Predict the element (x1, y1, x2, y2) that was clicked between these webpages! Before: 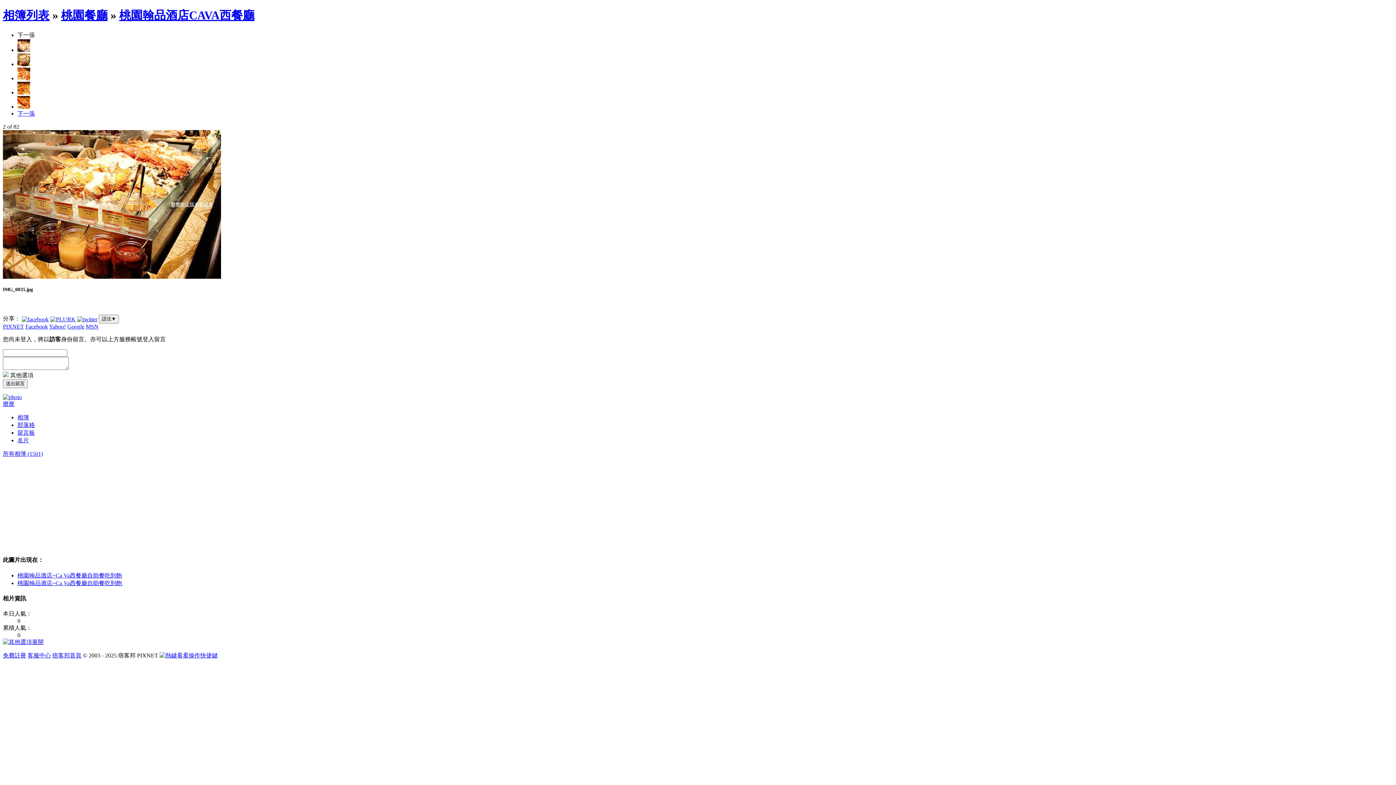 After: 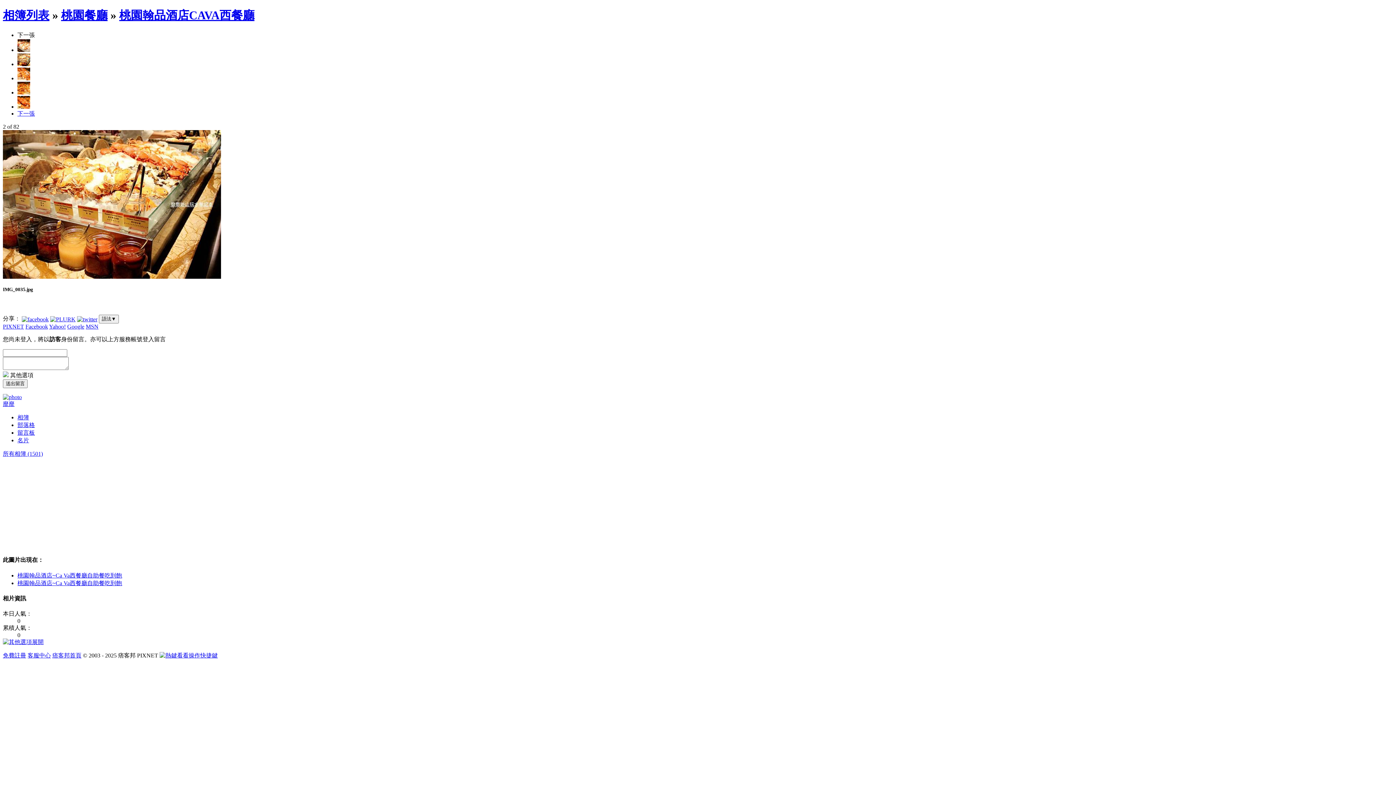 Action: bbox: (50, 315, 75, 321)